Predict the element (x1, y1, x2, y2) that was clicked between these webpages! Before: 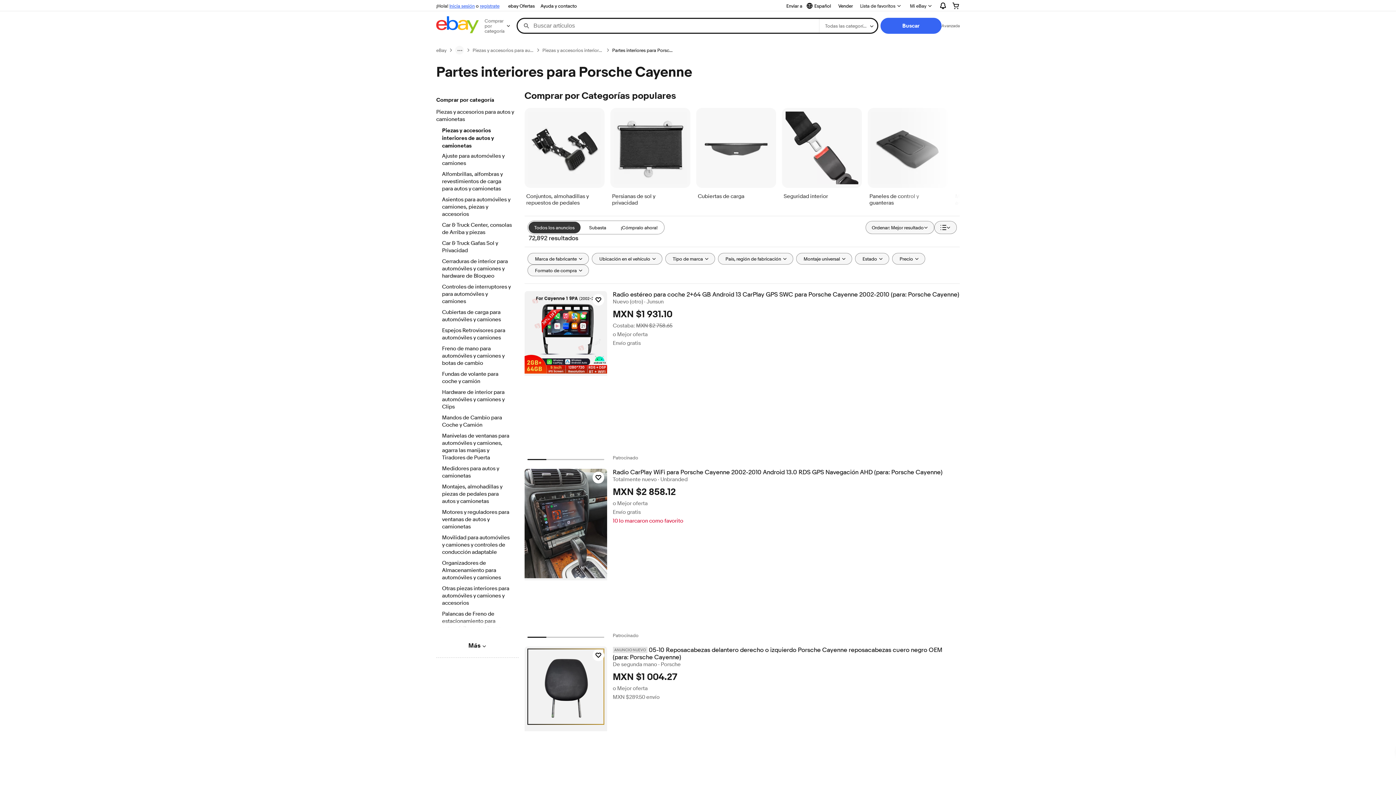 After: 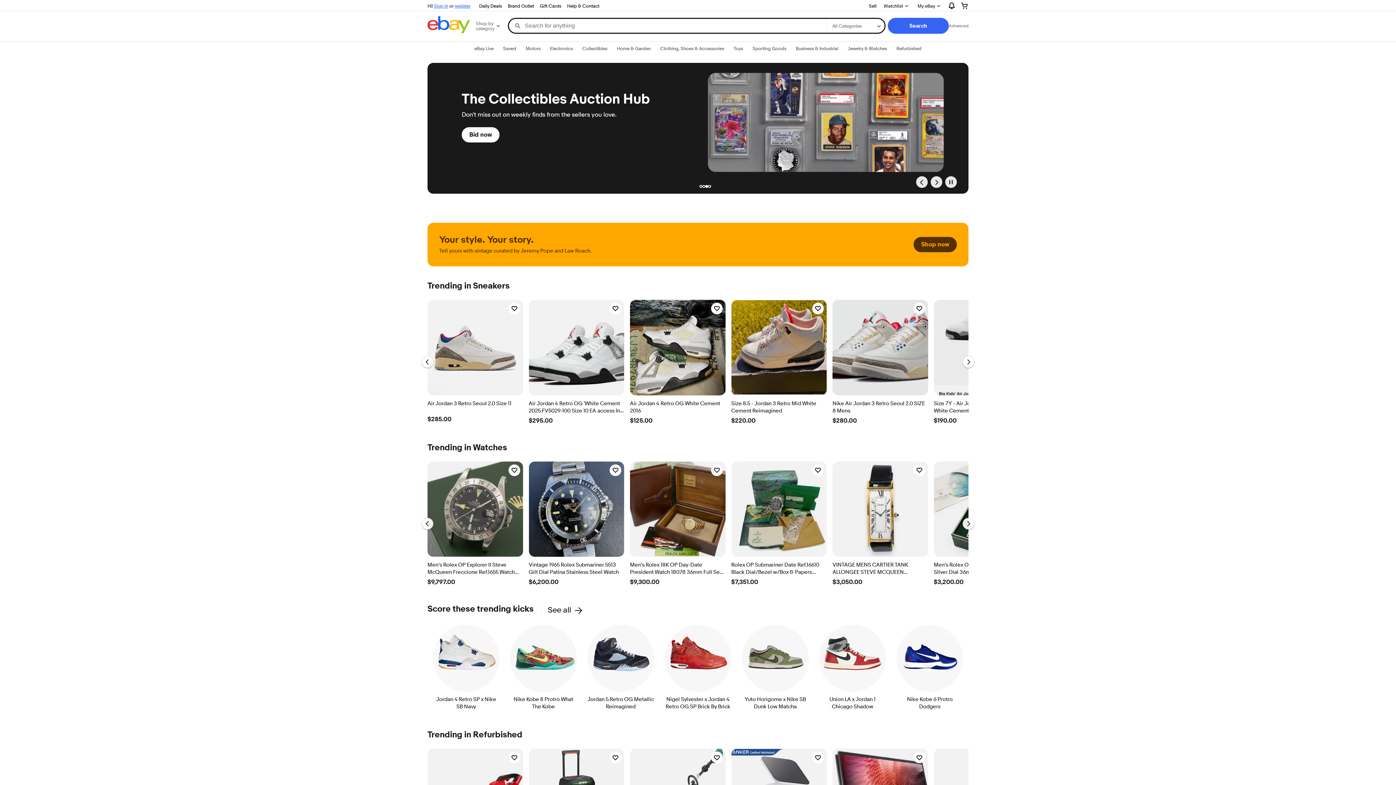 Action: bbox: (436, 16, 478, 35)